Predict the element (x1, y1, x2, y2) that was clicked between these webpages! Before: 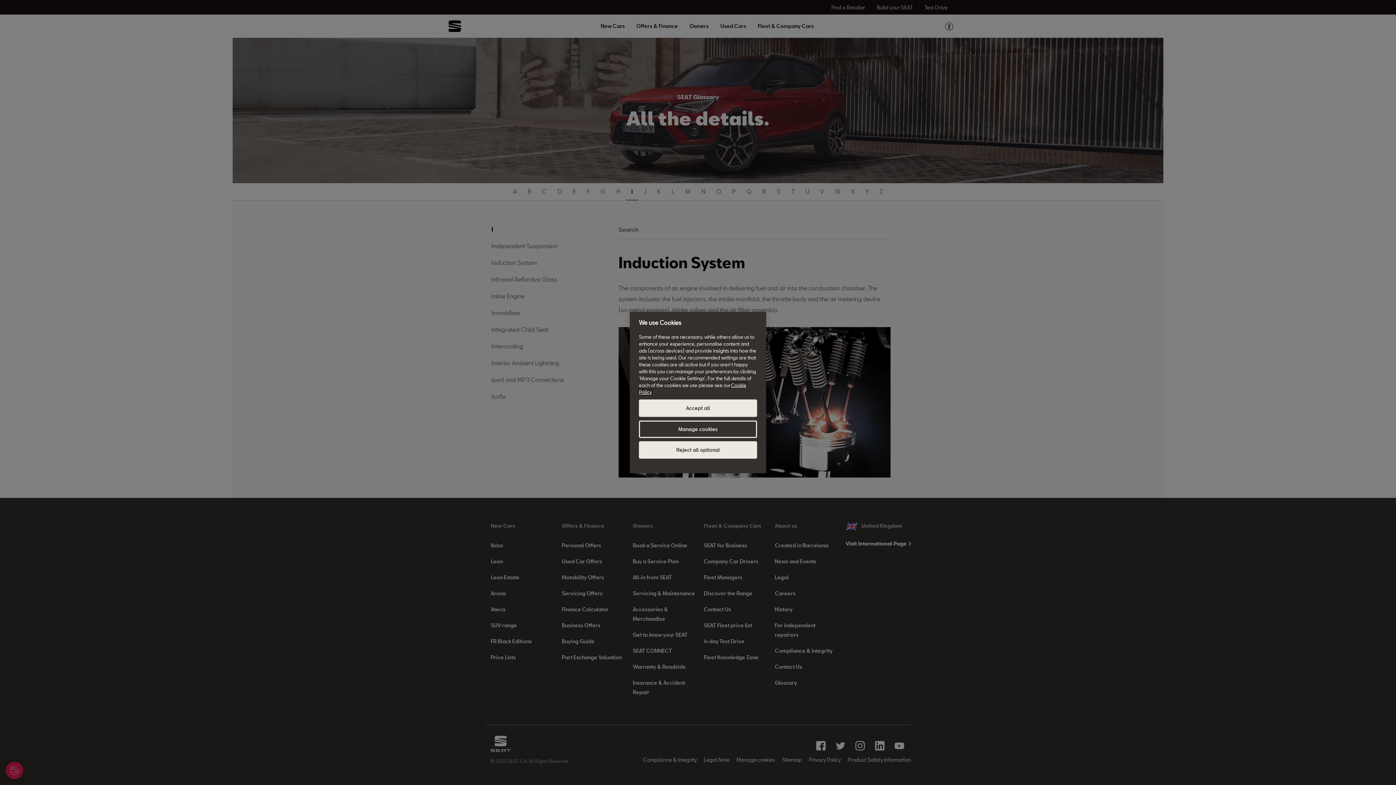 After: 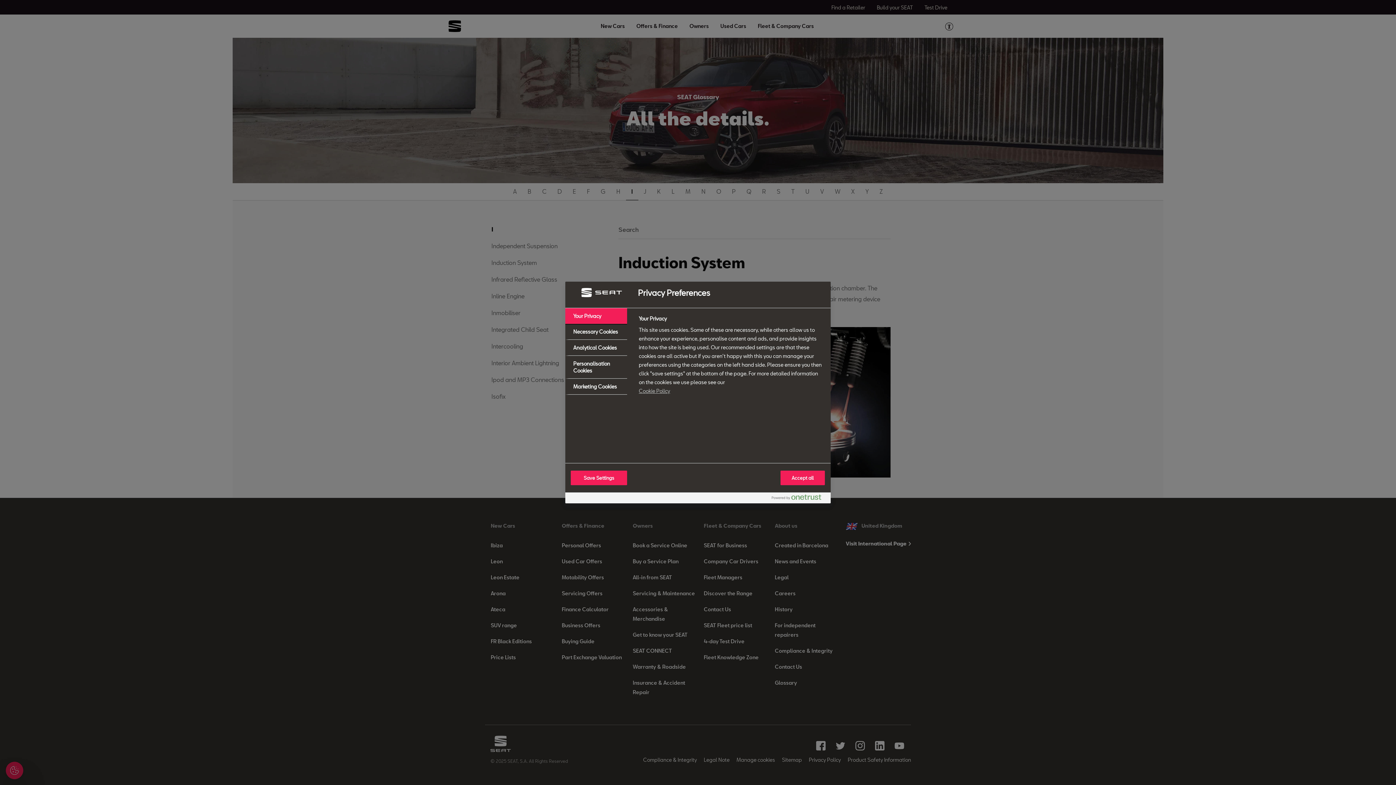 Action: label: Manage cookies bbox: (639, 420, 757, 438)